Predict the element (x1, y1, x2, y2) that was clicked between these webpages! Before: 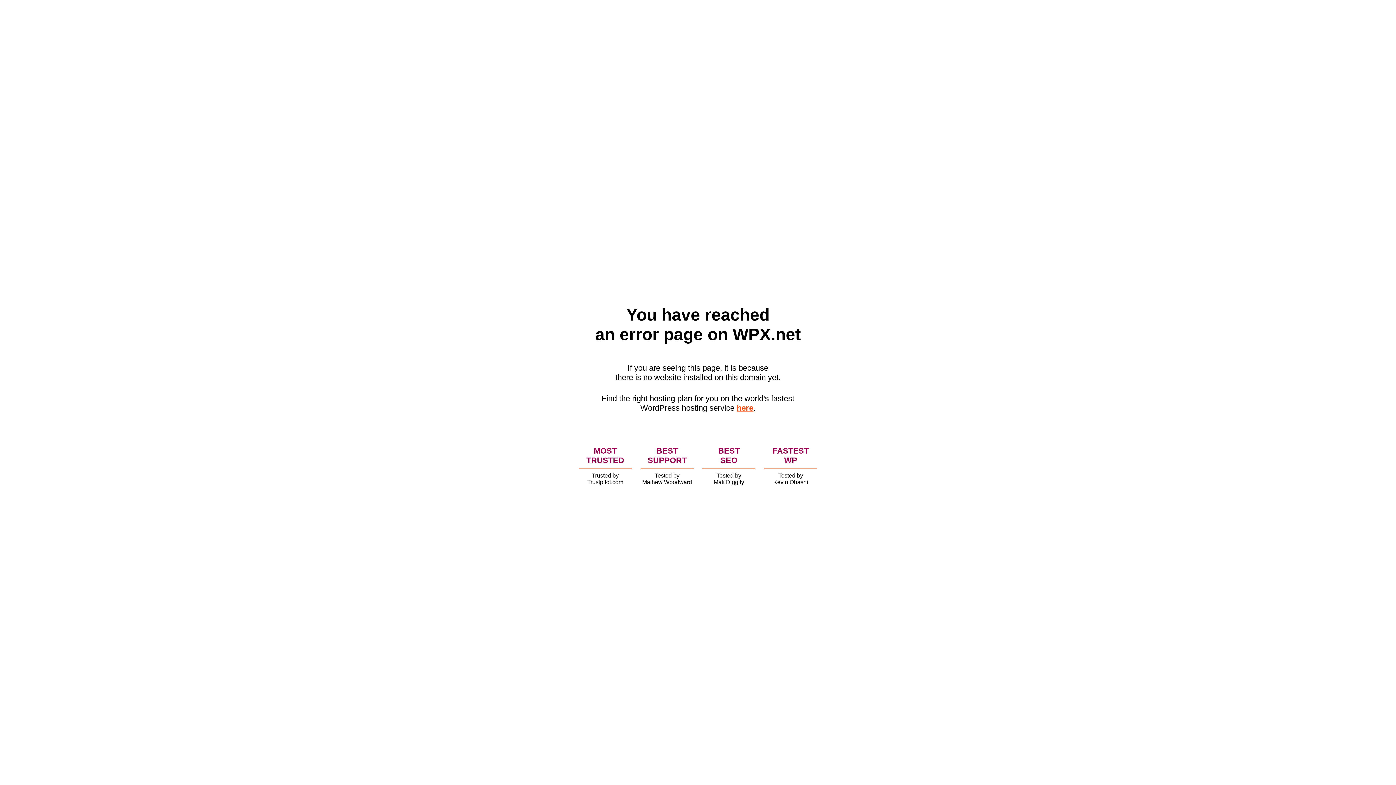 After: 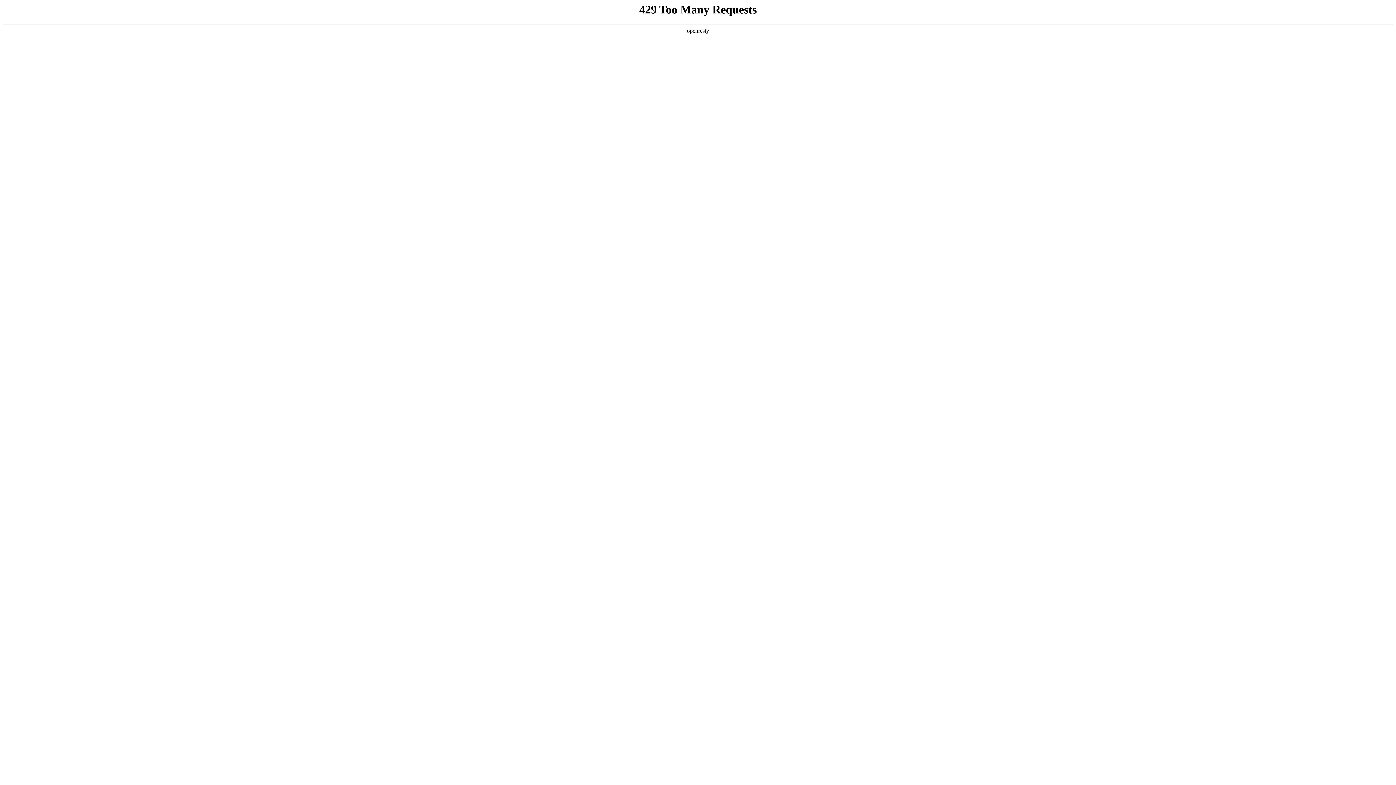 Action: label: here bbox: (736, 403, 753, 412)